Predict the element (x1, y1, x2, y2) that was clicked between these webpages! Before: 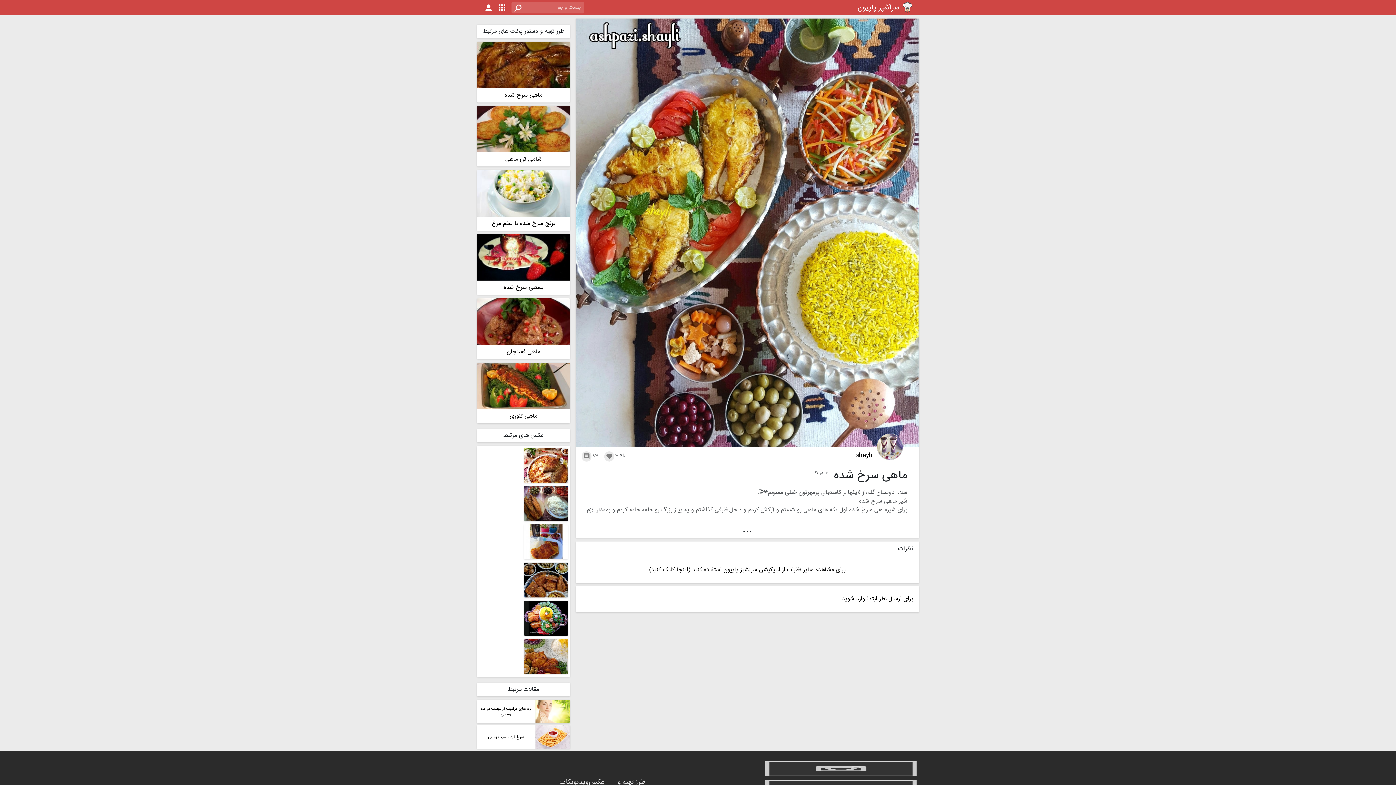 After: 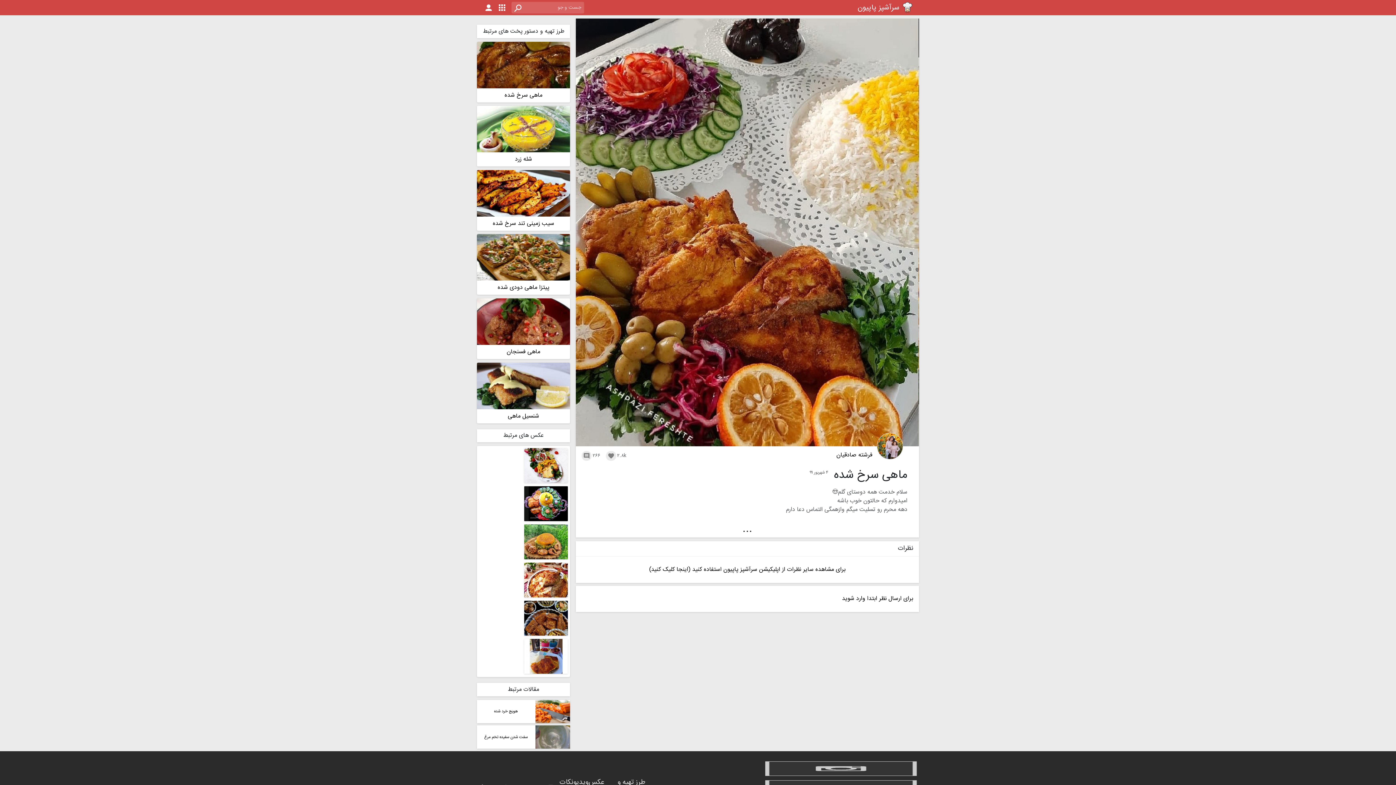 Action: bbox: (524, 639, 567, 674)